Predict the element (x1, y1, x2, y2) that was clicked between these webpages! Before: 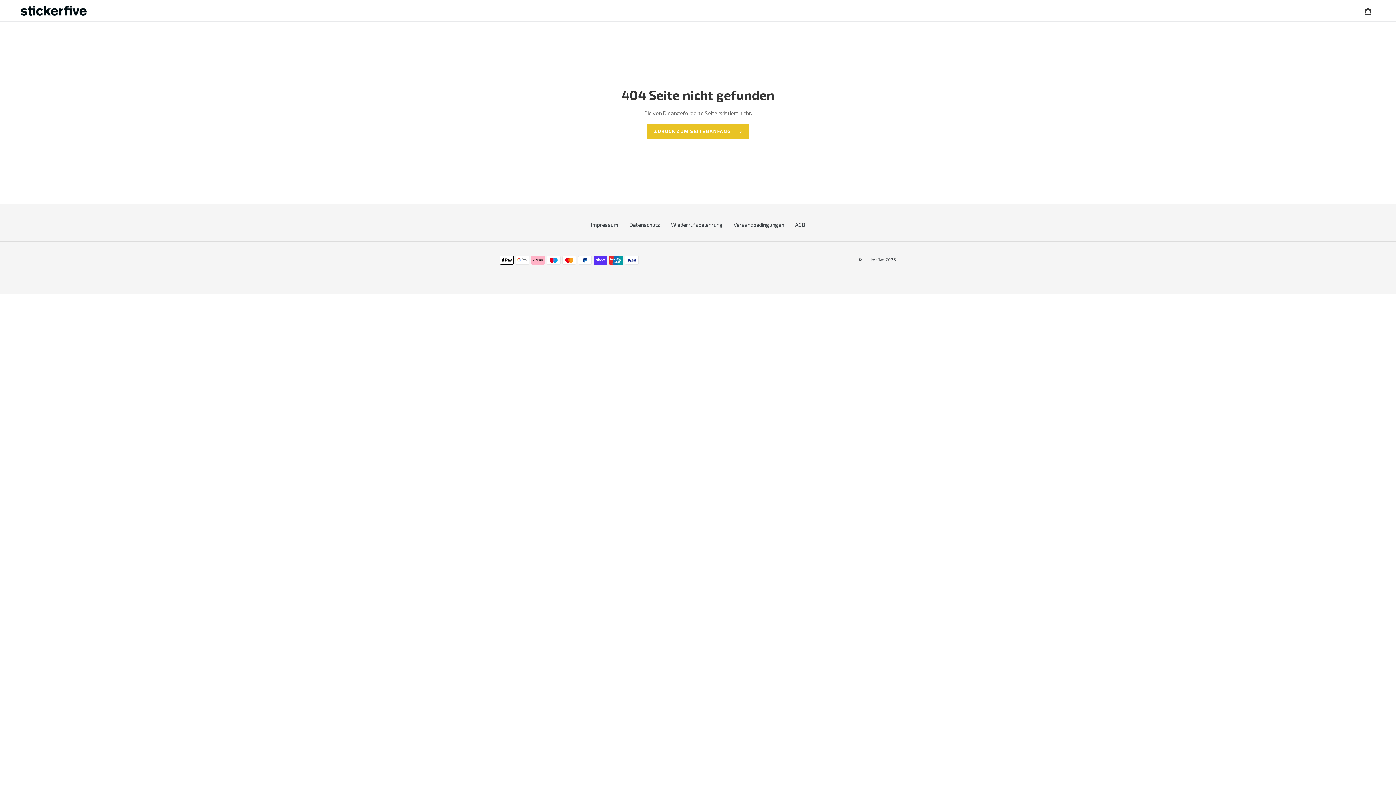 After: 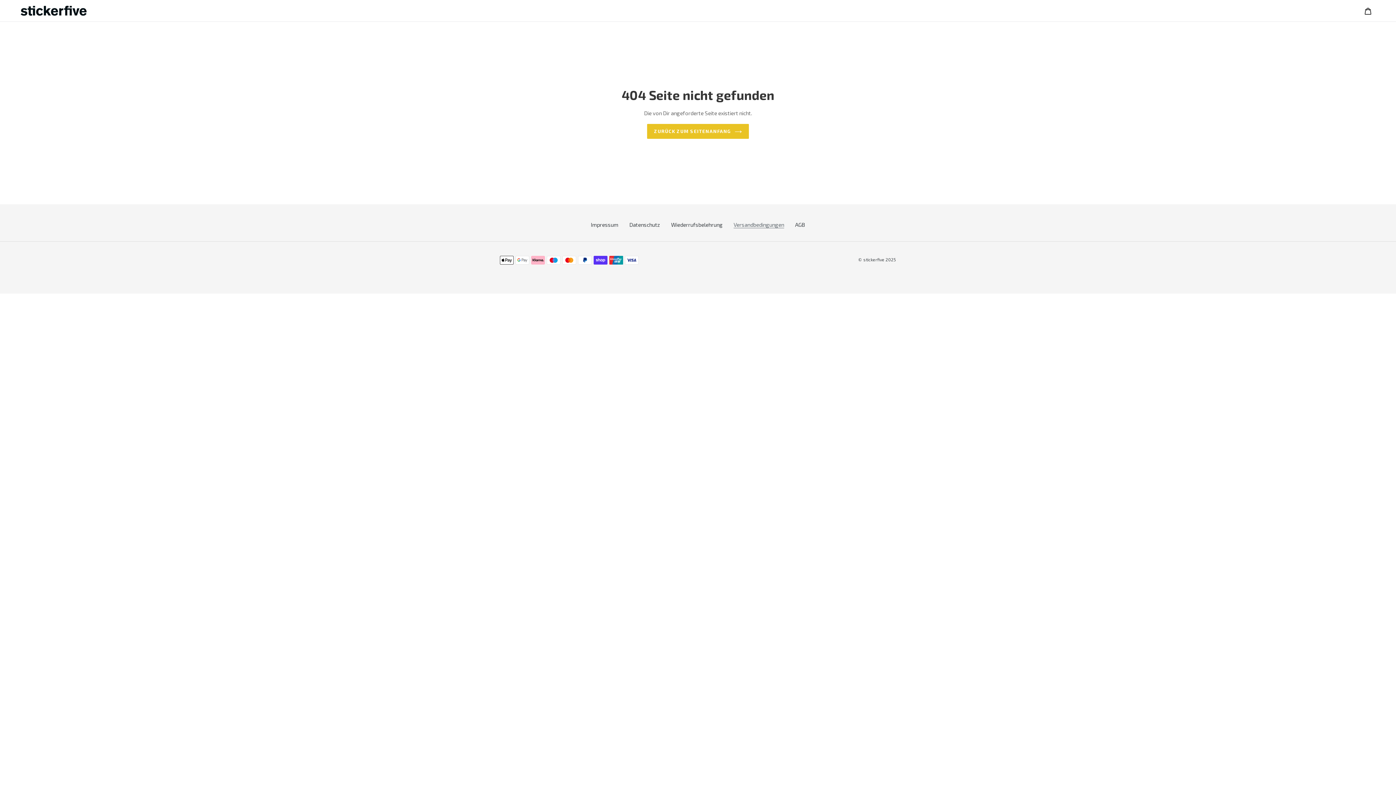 Action: bbox: (733, 221, 784, 227) label: Versandbedingungen